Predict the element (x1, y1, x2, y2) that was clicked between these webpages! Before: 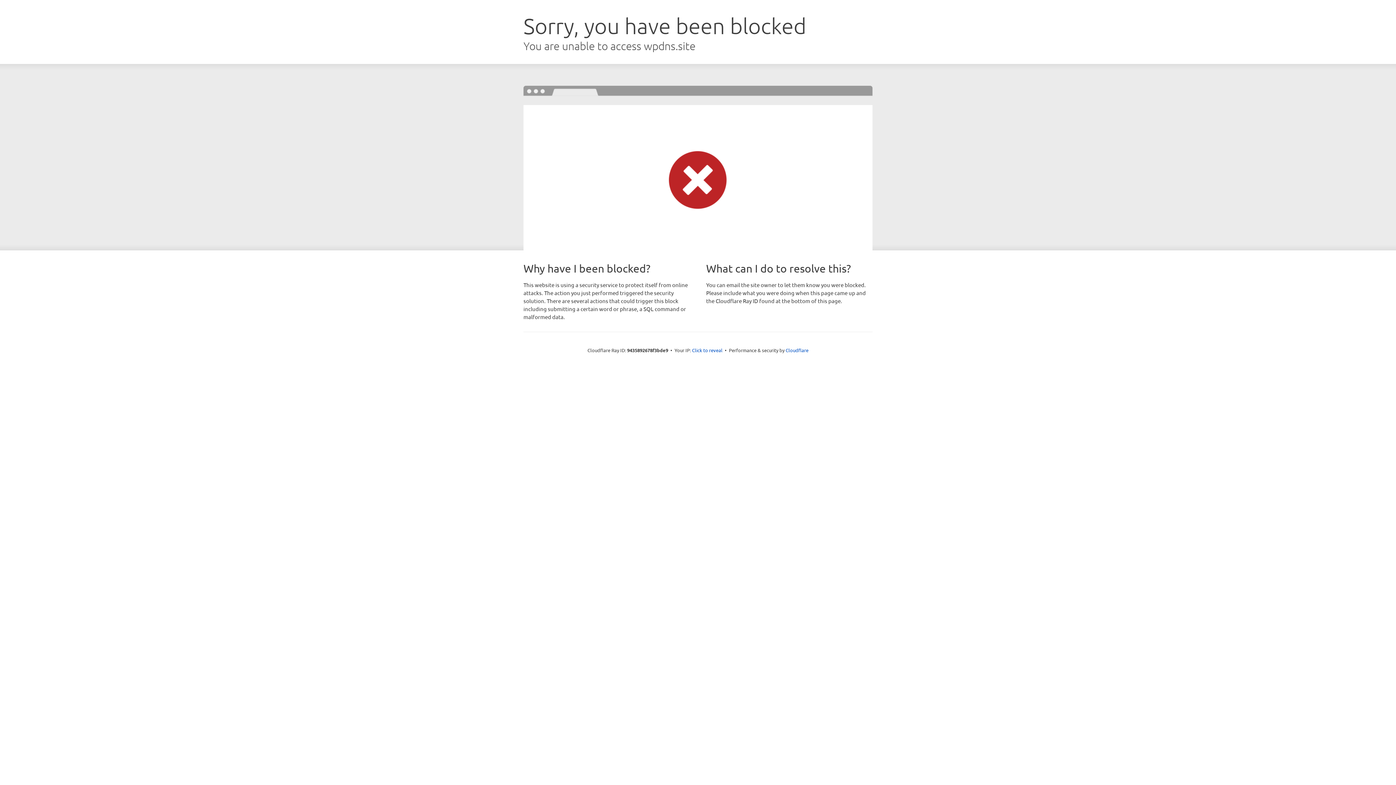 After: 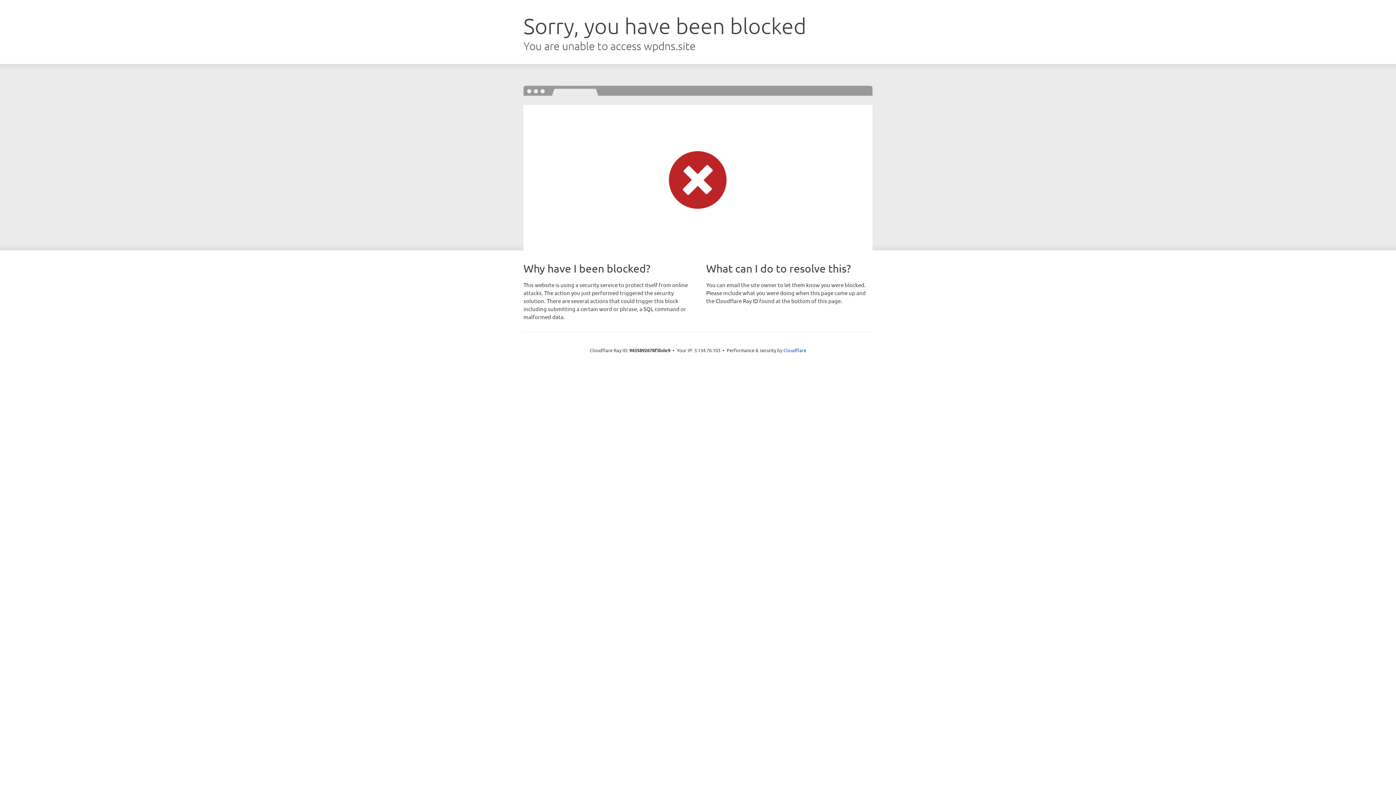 Action: label: Click to reveal bbox: (692, 346, 722, 353)